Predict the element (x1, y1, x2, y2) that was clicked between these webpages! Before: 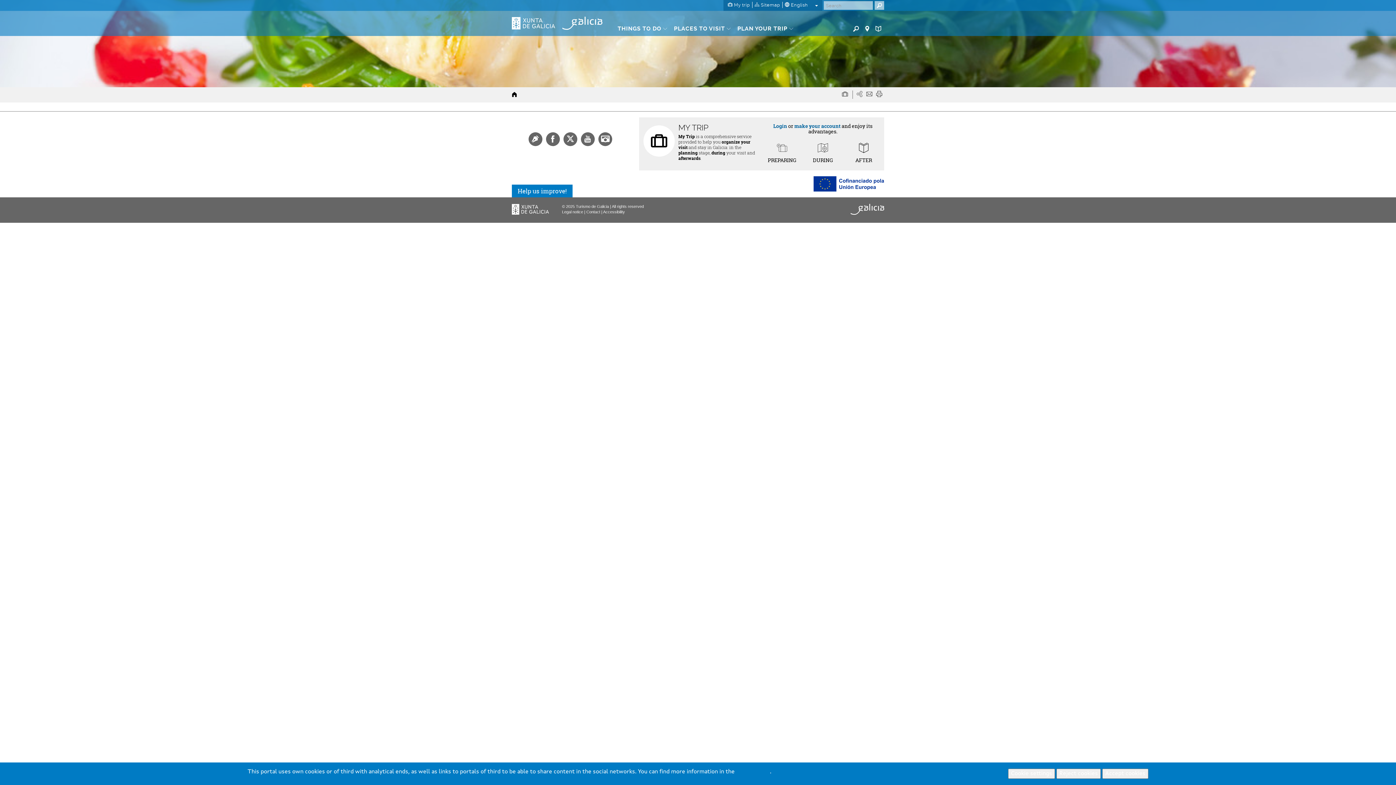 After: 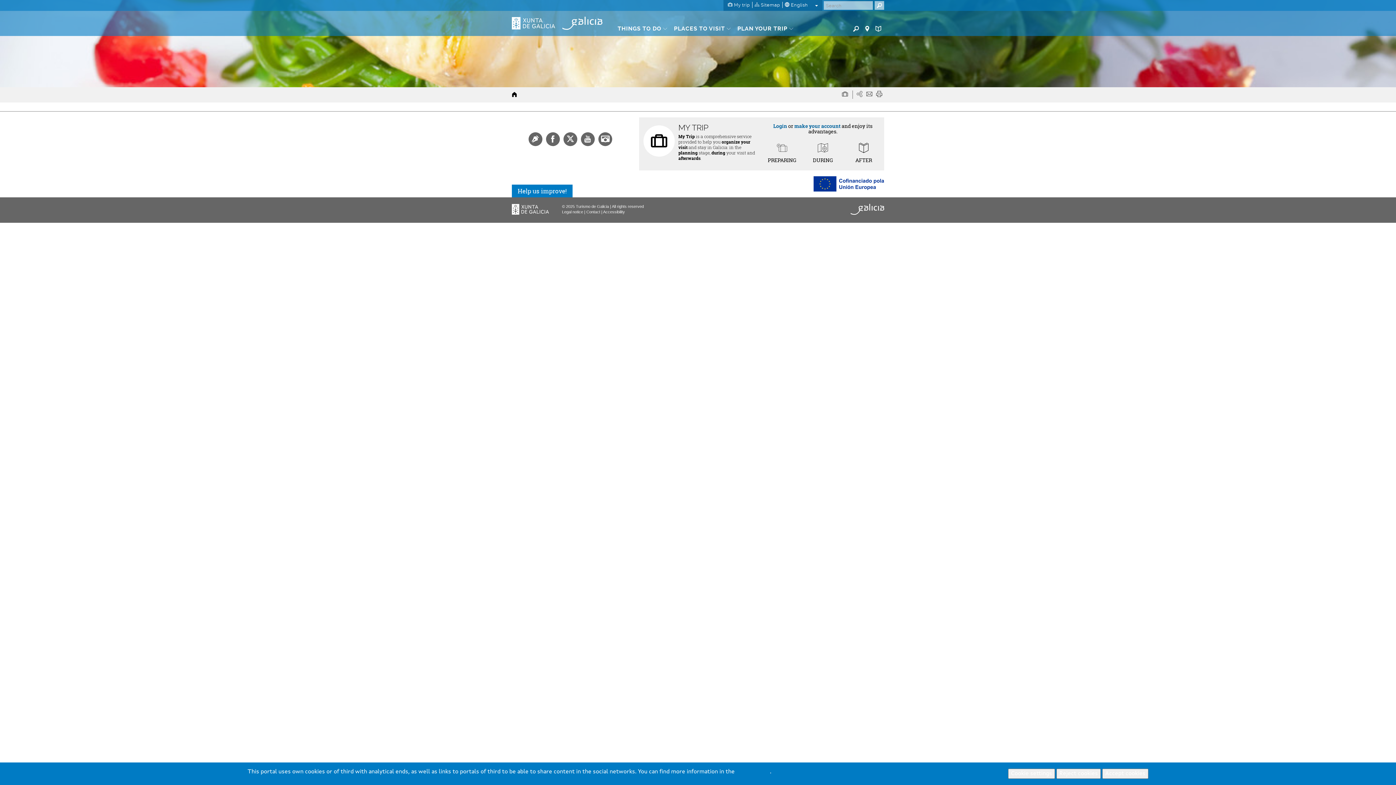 Action: bbox: (512, 204, 549, 214)